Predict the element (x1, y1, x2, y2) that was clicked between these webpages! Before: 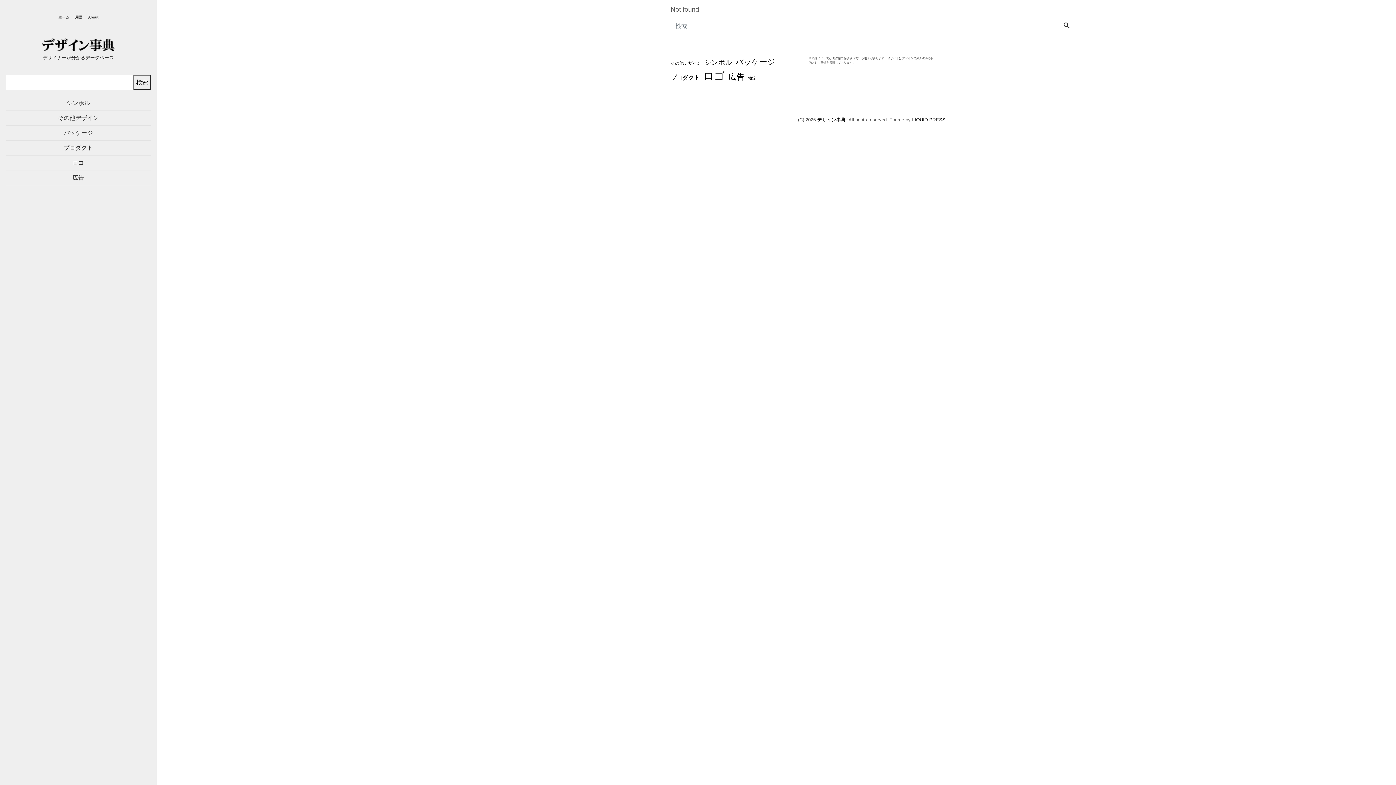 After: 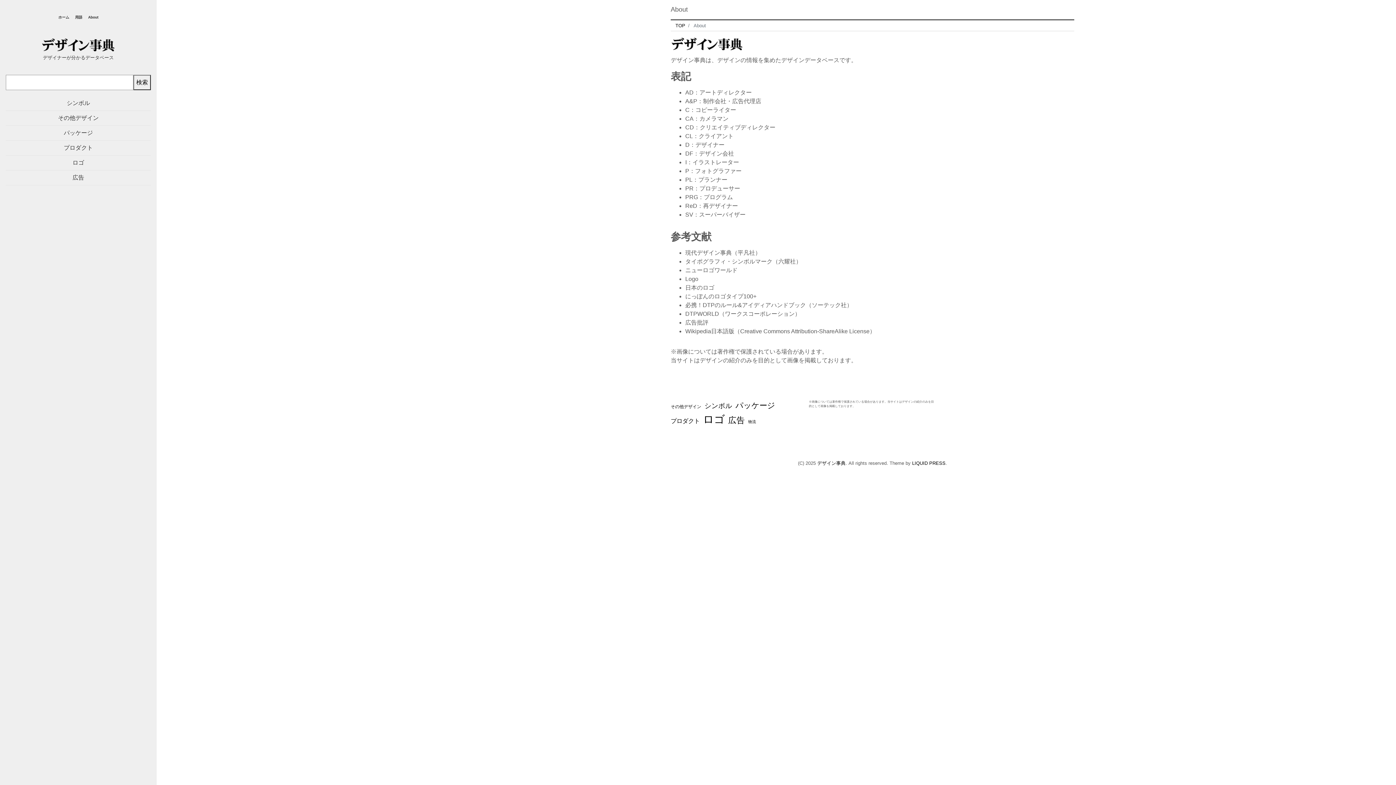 Action: bbox: (85, 11, 101, 22) label: About